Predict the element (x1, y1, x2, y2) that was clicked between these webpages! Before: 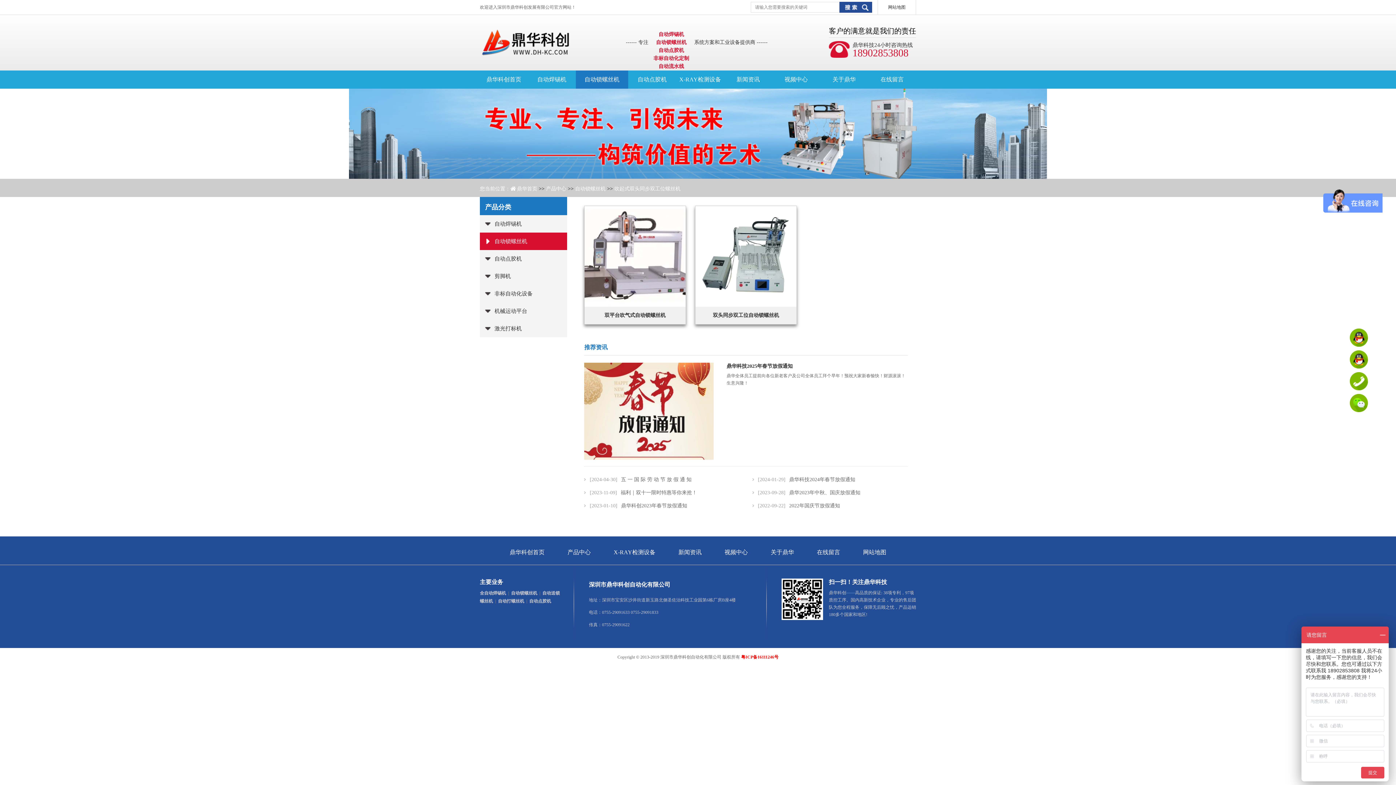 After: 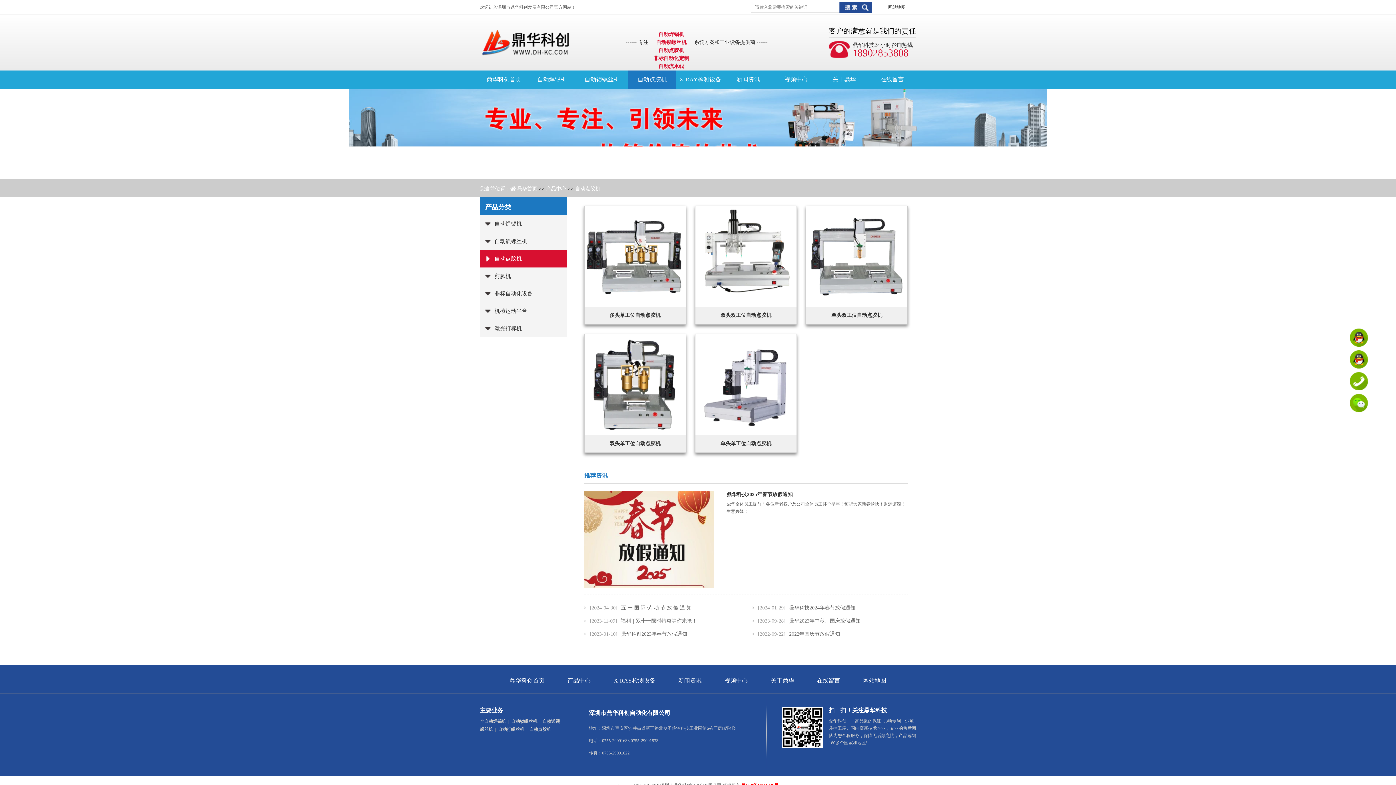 Action: bbox: (480, 250, 567, 267) label: 自动点胶机